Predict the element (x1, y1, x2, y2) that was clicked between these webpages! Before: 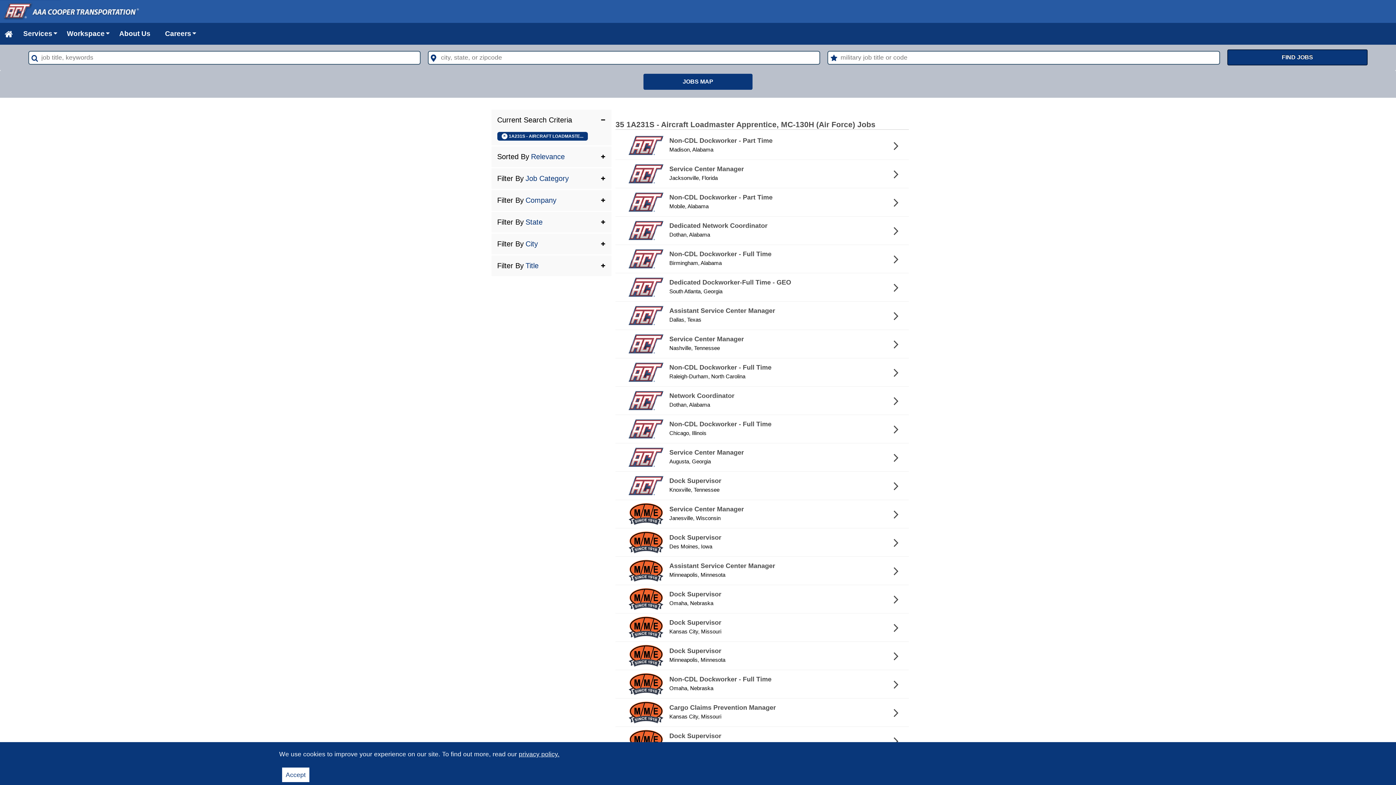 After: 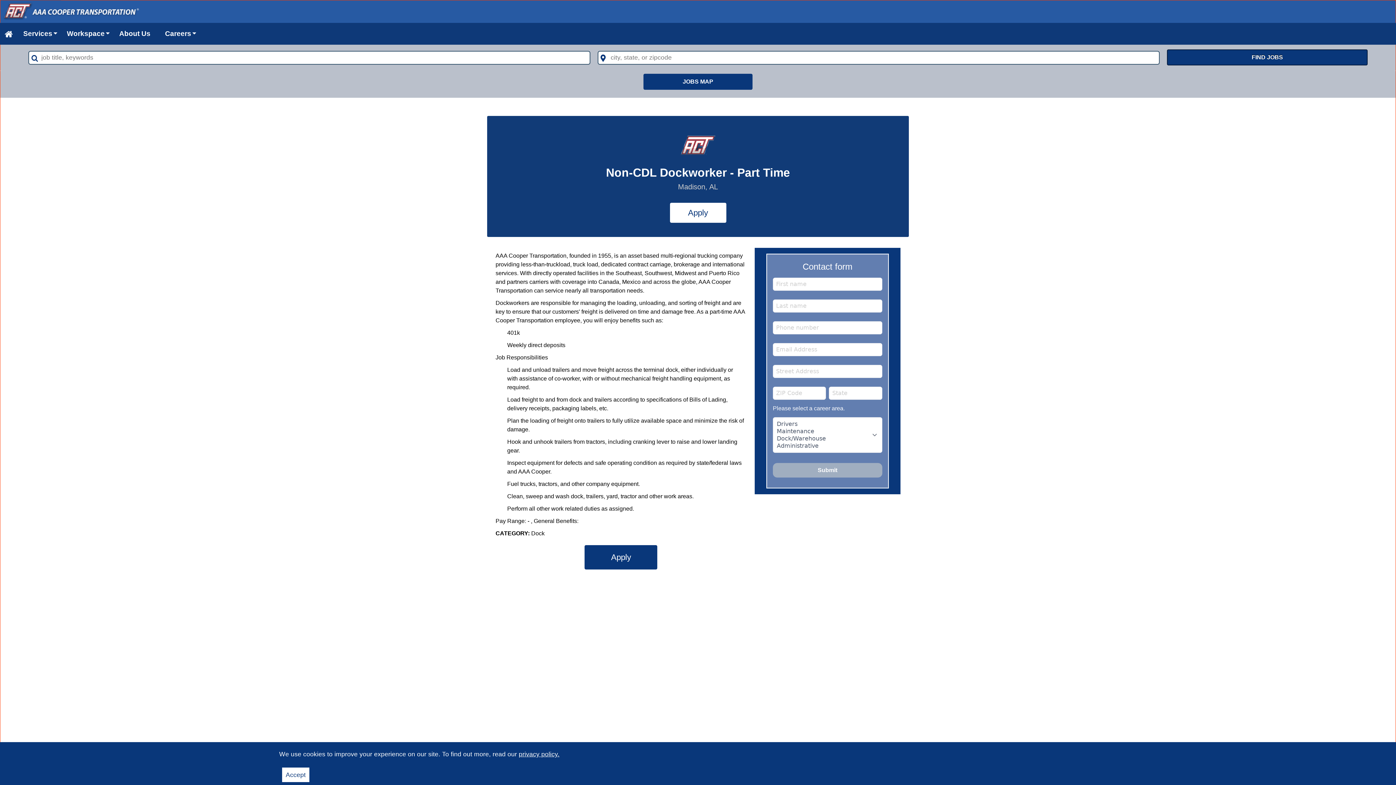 Action: label: Non-CDL Dockworker - Part Time

Madison, Alabama bbox: (615, 131, 909, 159)